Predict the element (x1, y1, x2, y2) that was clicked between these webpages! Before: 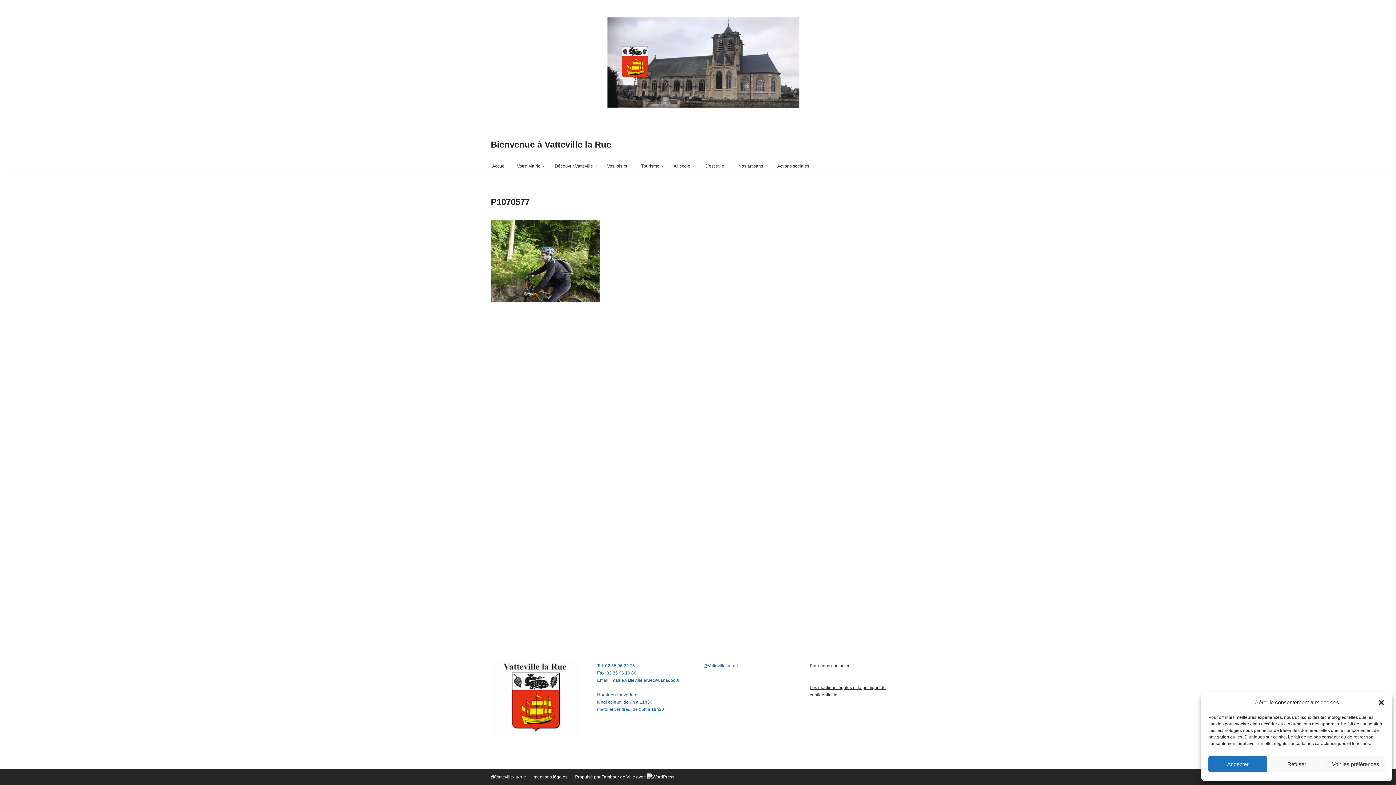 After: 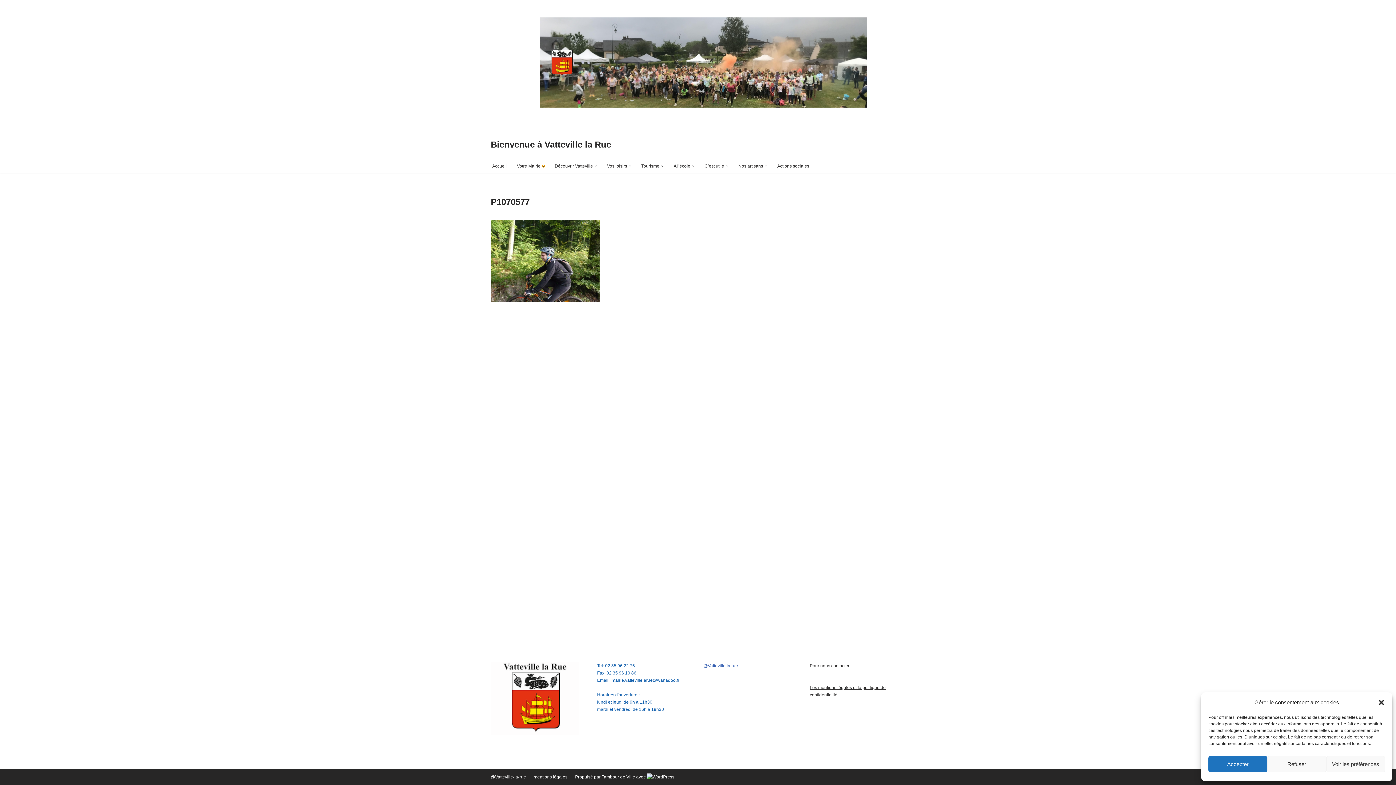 Action: label: Ouvrir le sous-menu bbox: (542, 164, 544, 167)